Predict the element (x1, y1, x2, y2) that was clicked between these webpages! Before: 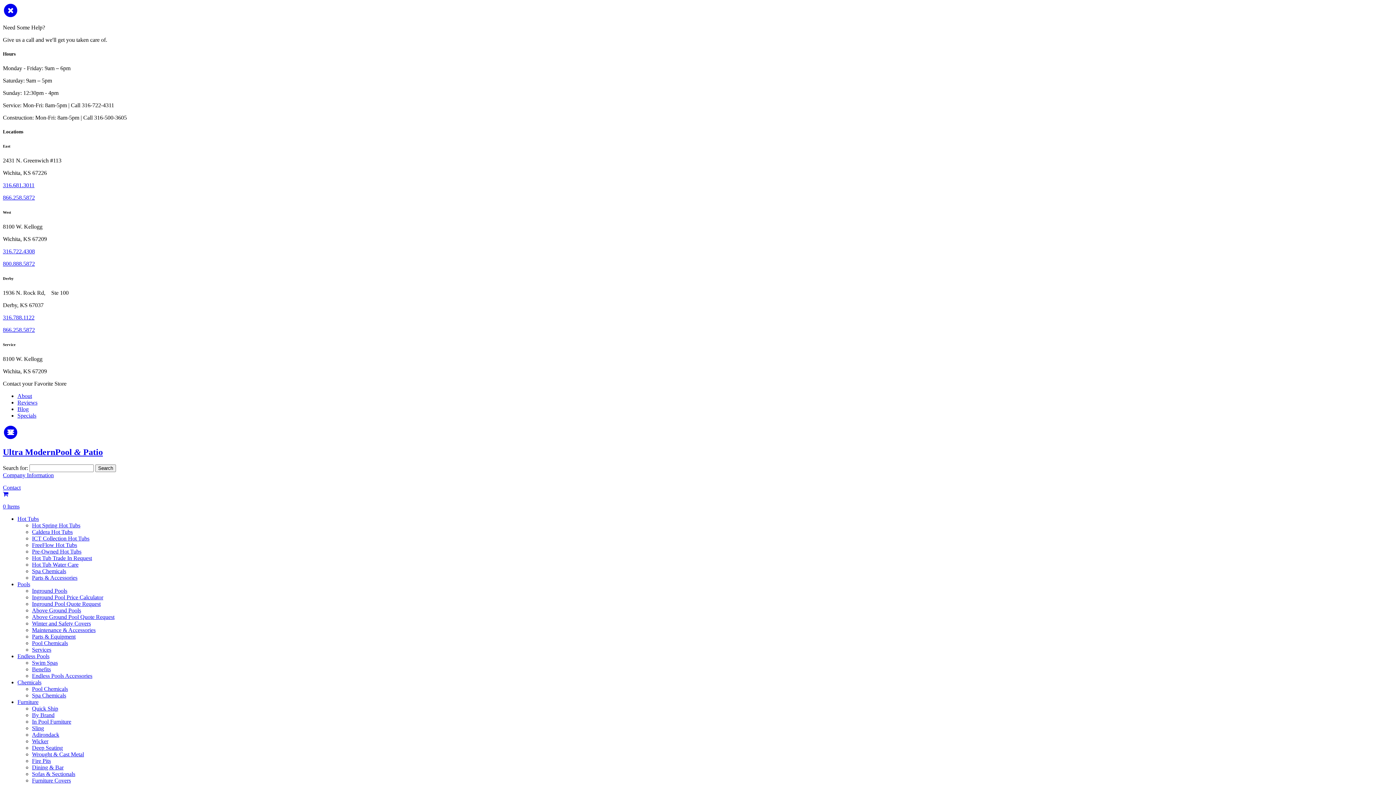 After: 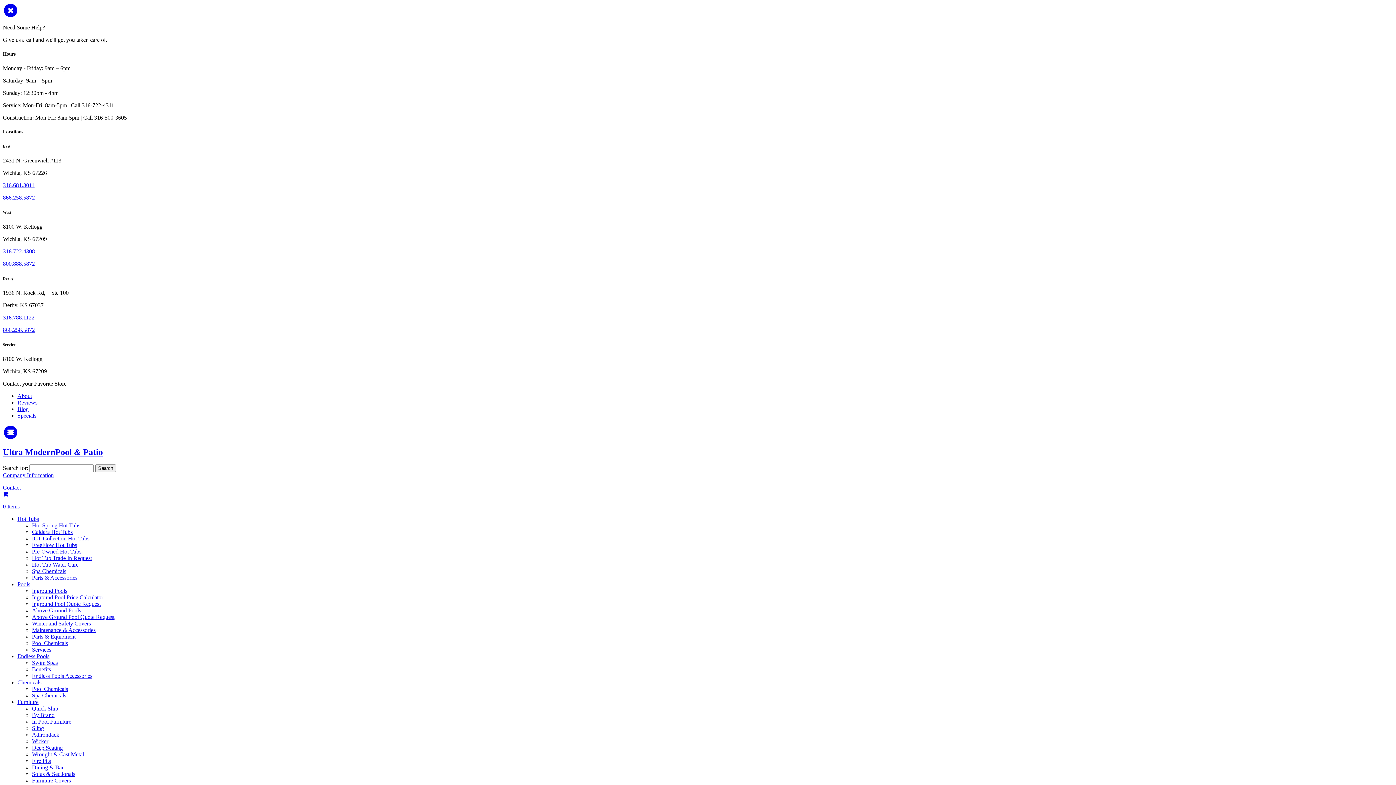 Action: bbox: (2, 326, 34, 333) label: 866.258.5872